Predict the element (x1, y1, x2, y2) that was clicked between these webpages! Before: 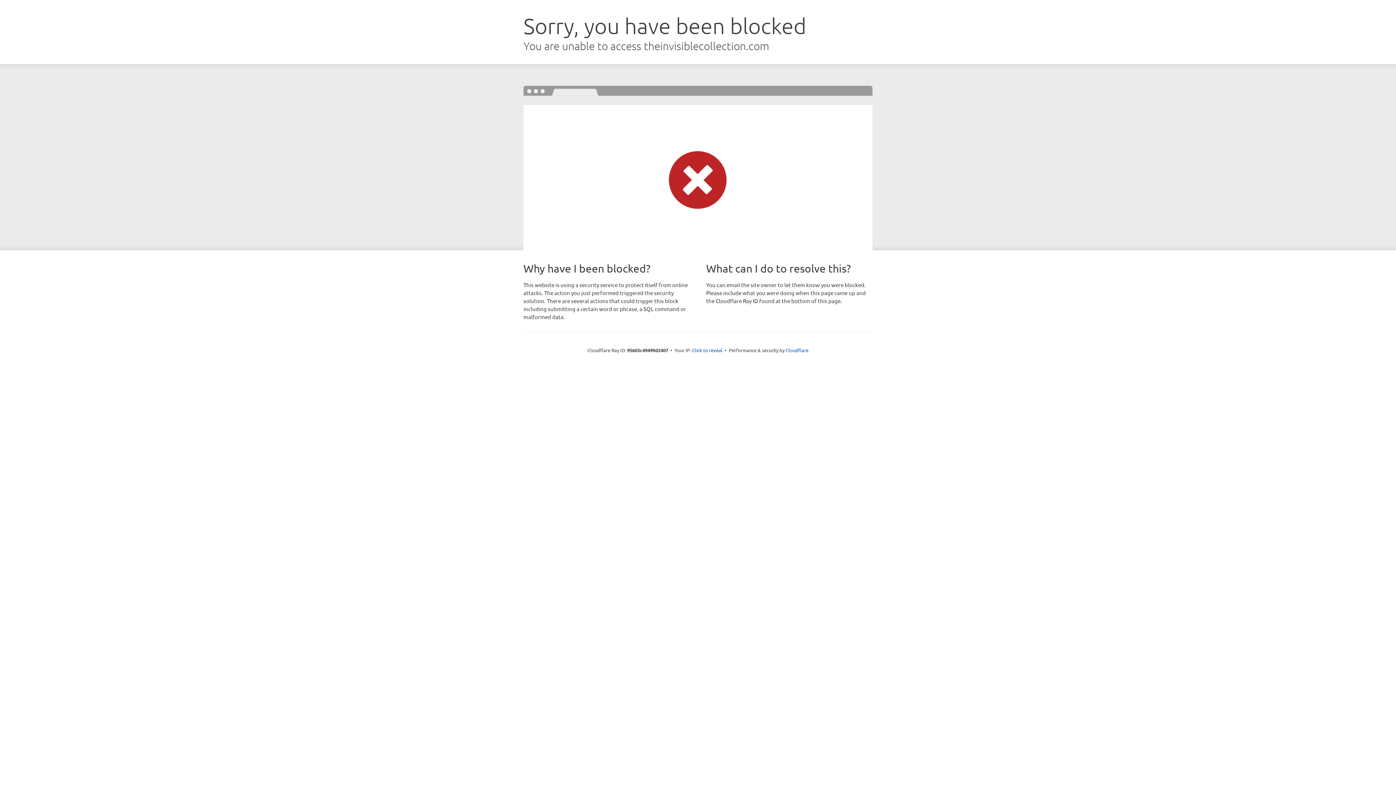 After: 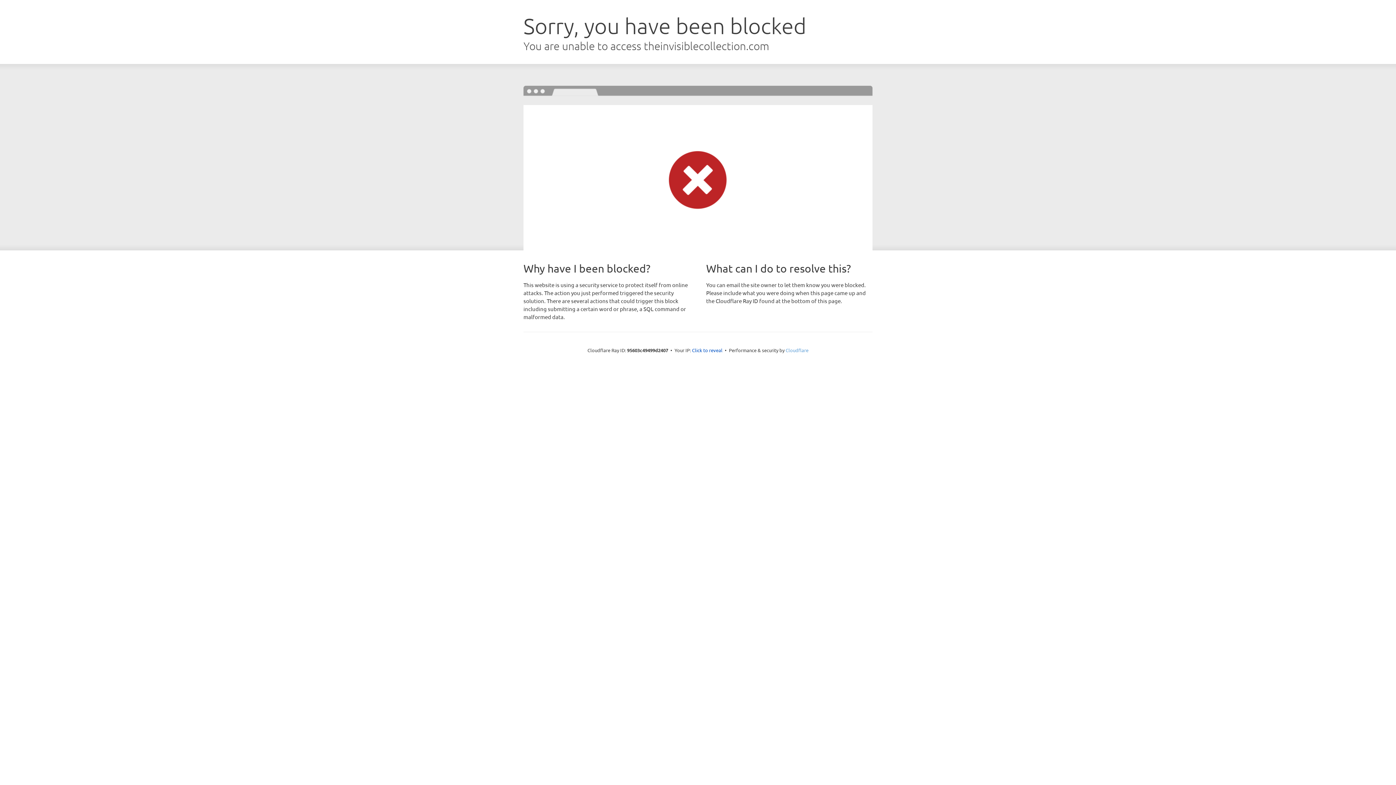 Action: bbox: (785, 347, 808, 353) label: Cloudflare